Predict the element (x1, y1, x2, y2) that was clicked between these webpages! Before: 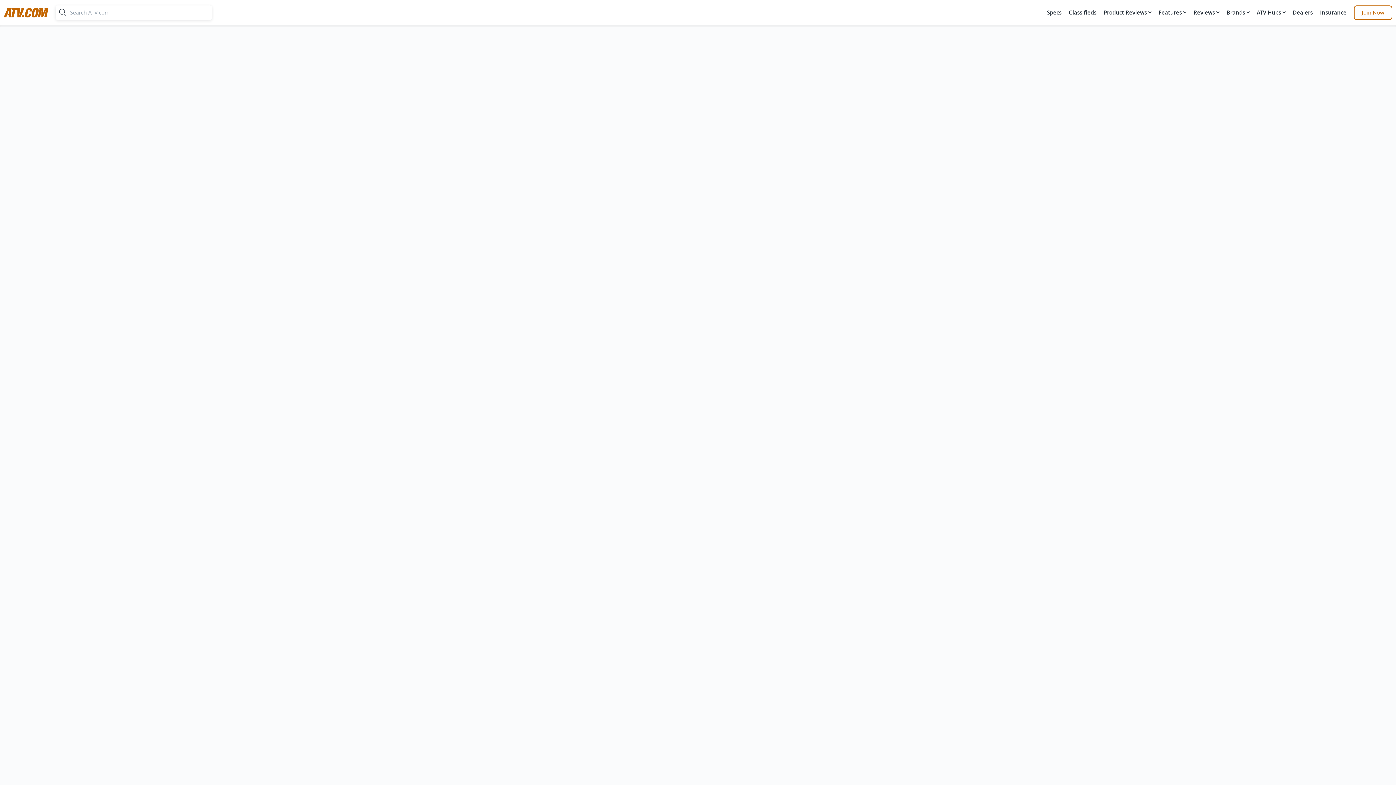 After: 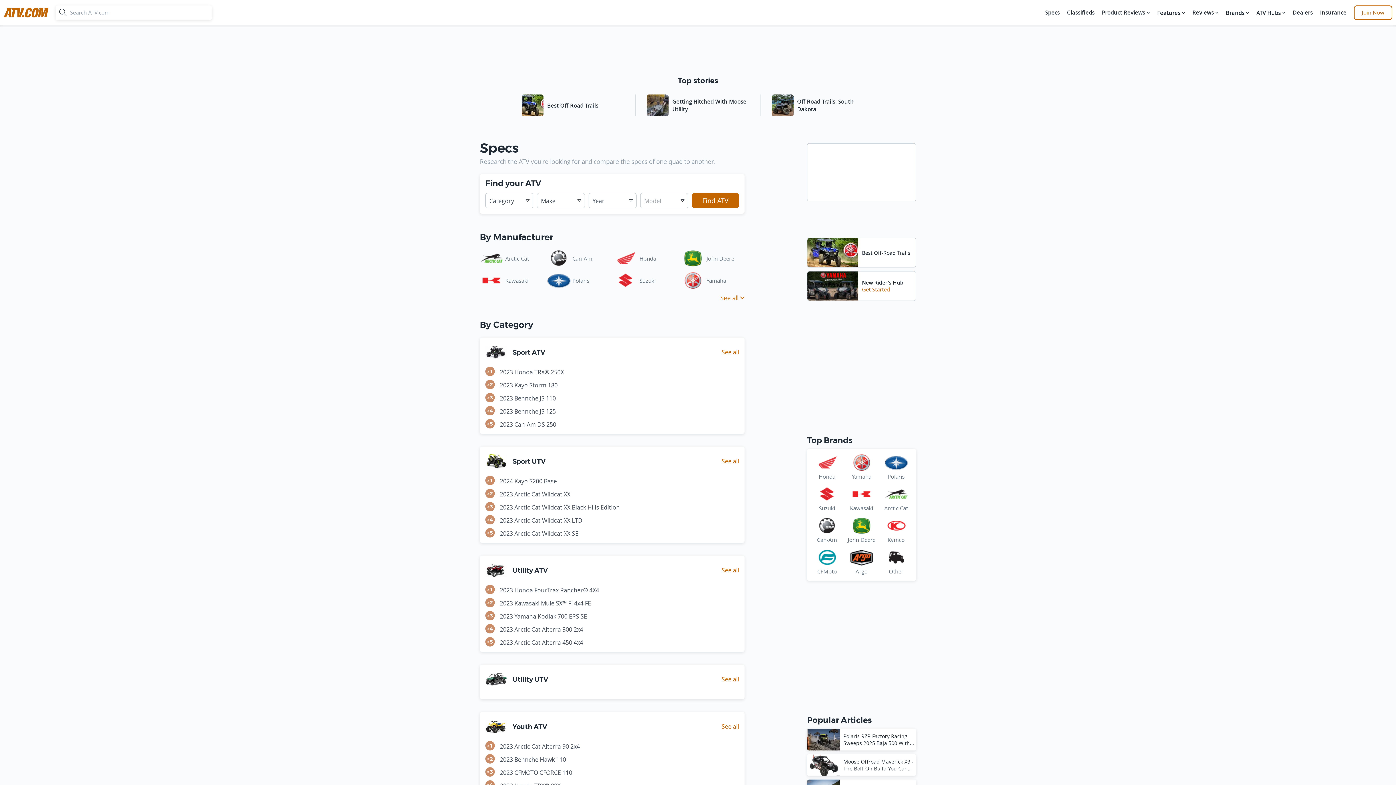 Action: bbox: (1045, 5, 1063, 20) label: Specs